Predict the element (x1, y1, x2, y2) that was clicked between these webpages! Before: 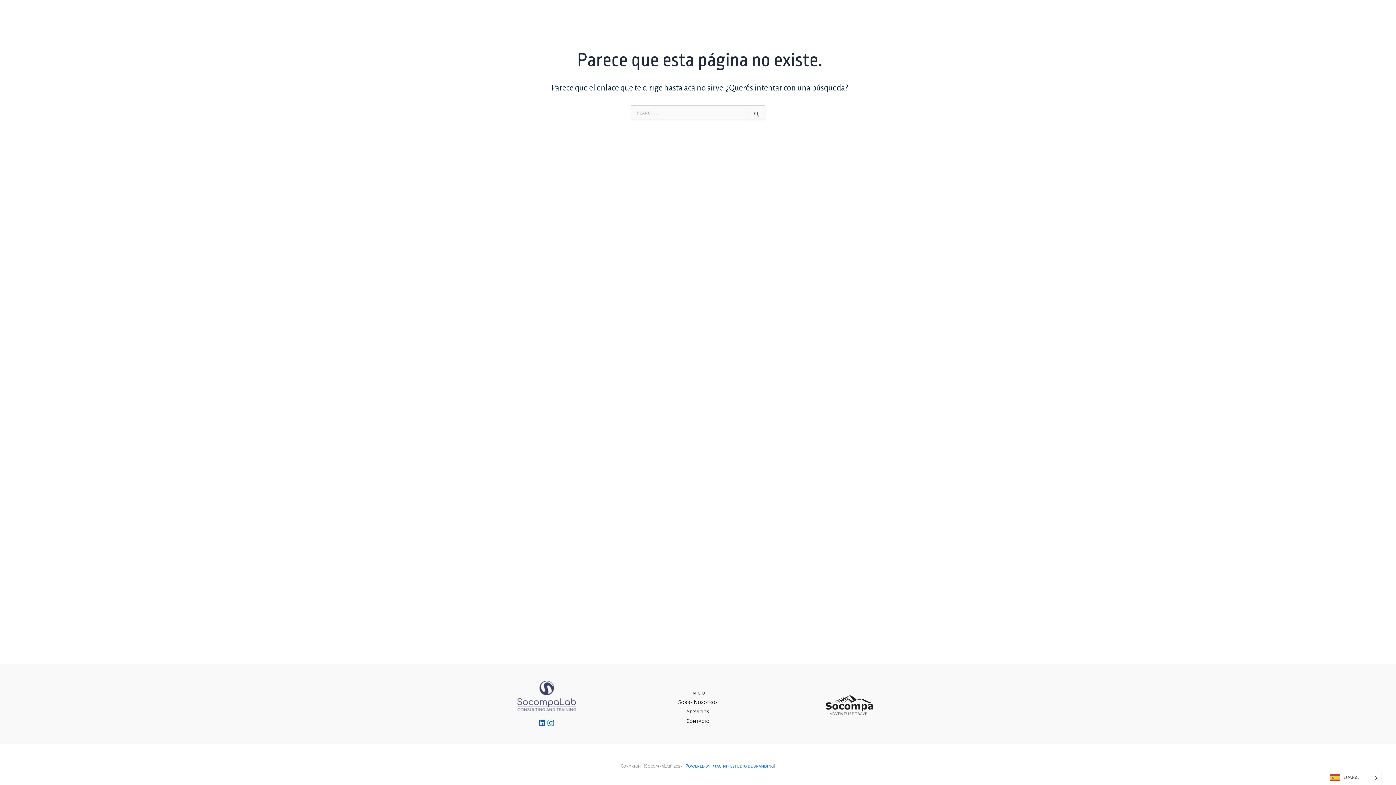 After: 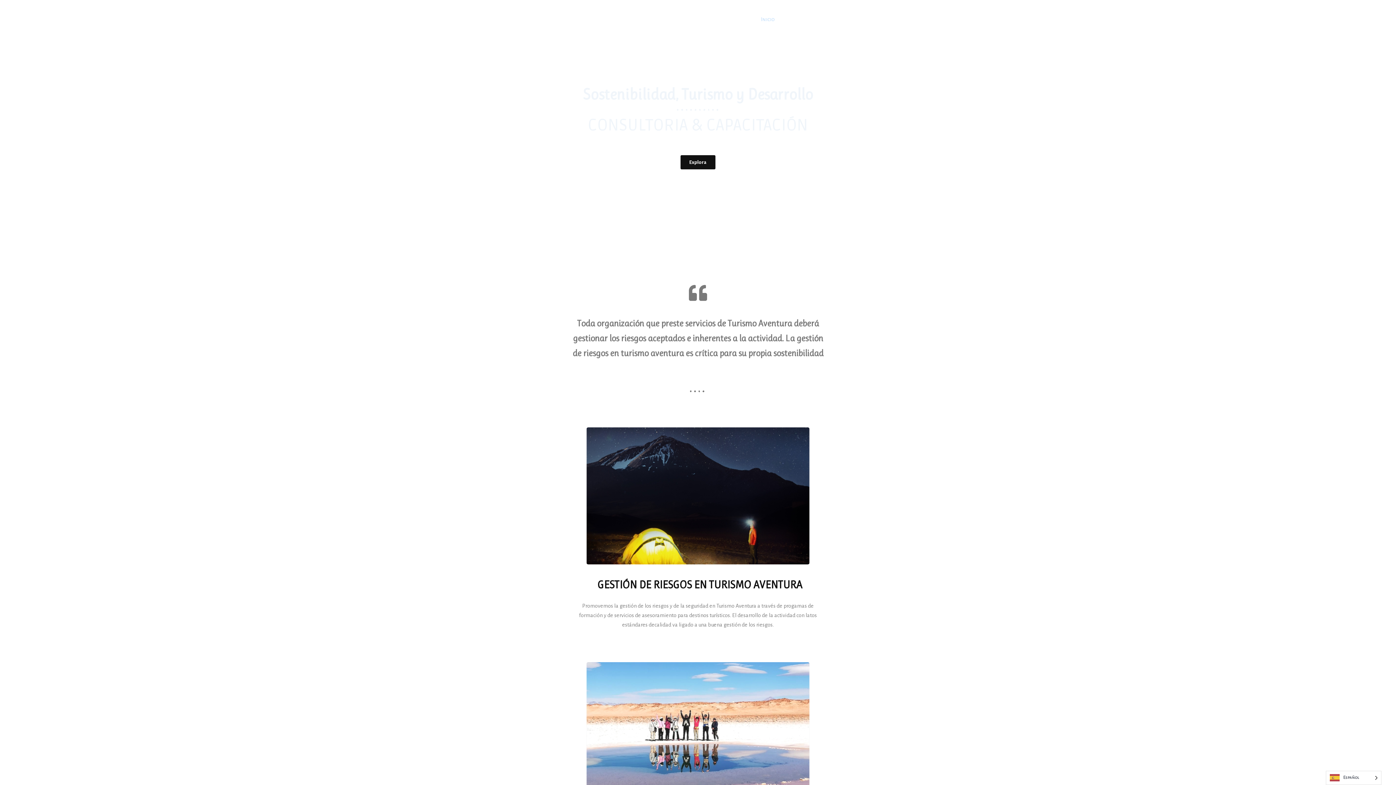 Action: label: Inicio bbox: (755, 4, 780, 33)